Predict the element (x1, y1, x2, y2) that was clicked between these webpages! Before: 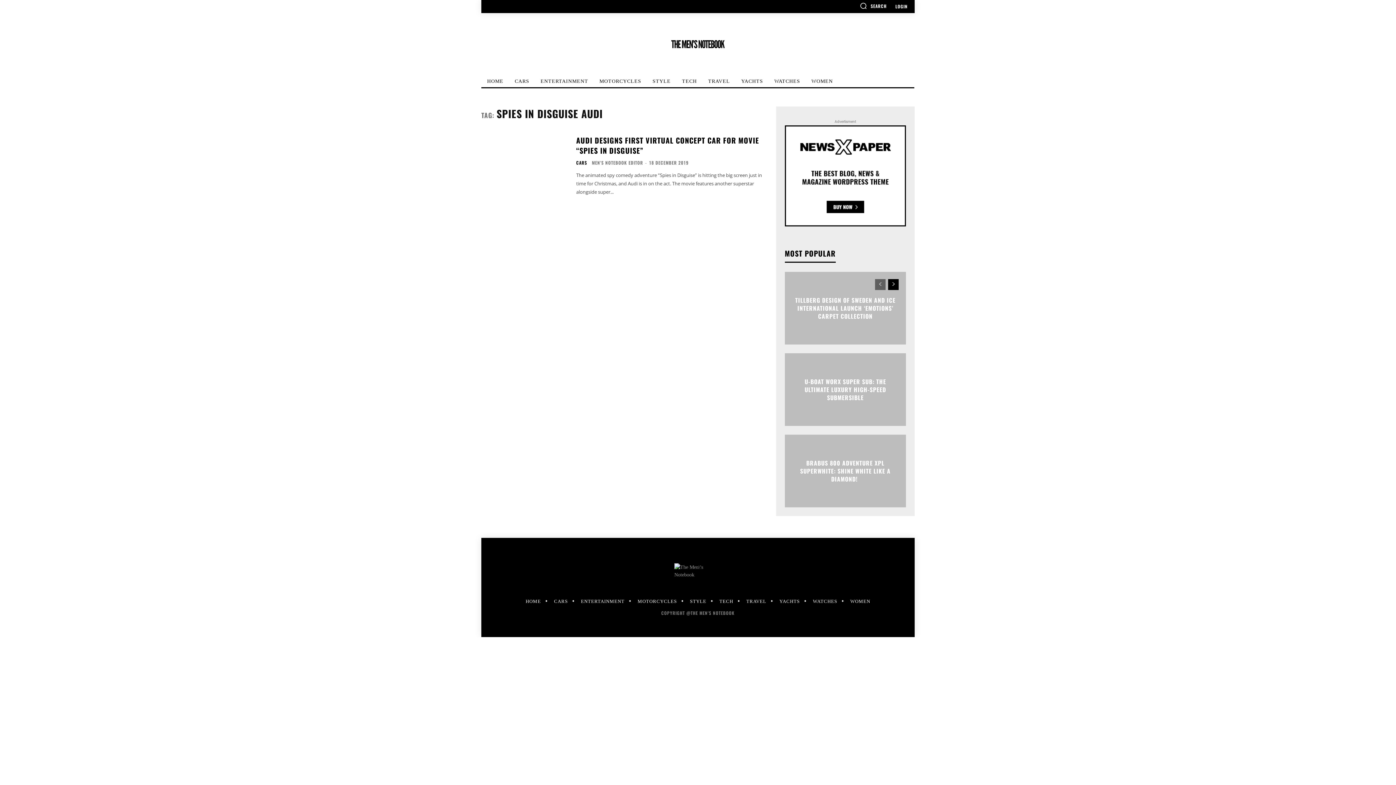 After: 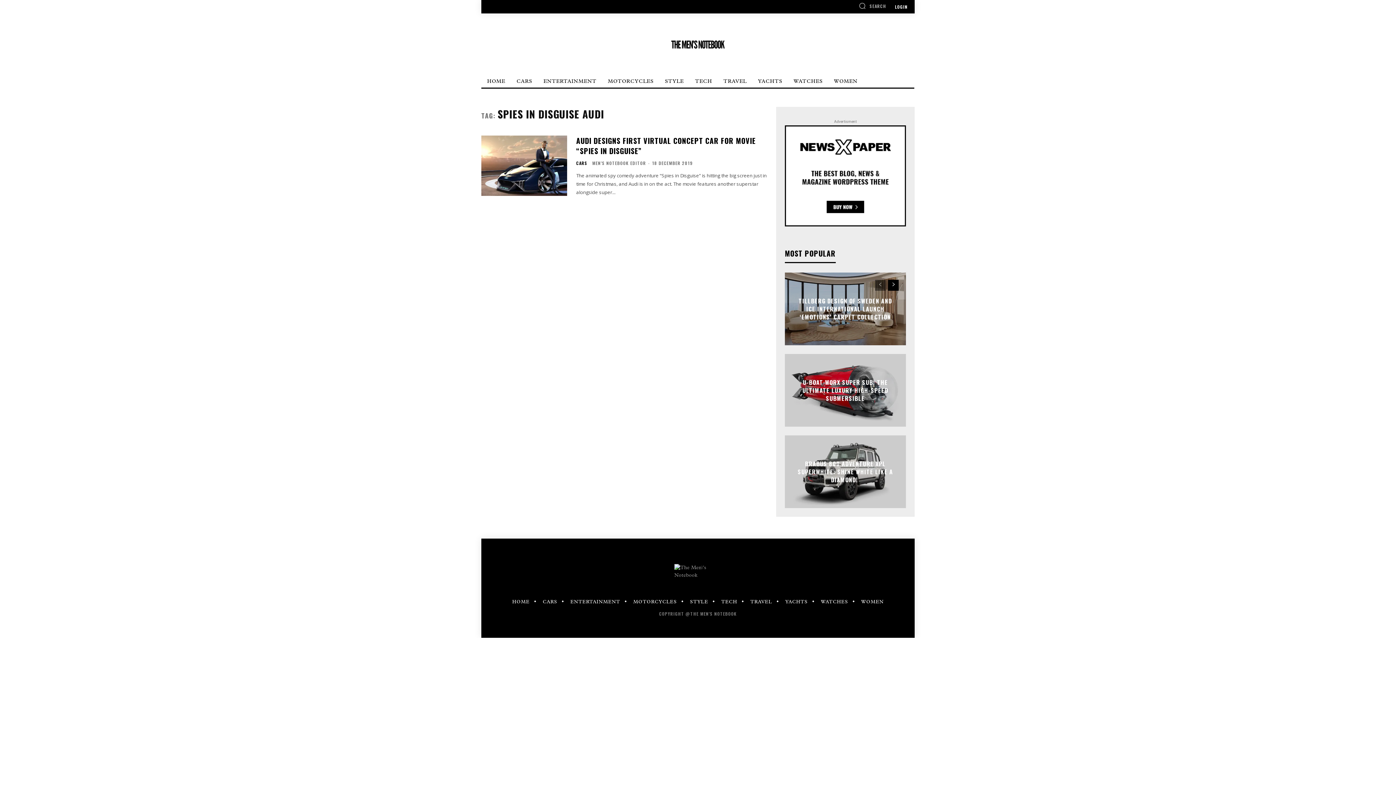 Action: label: Search bbox: (860, 2, 886, 9)